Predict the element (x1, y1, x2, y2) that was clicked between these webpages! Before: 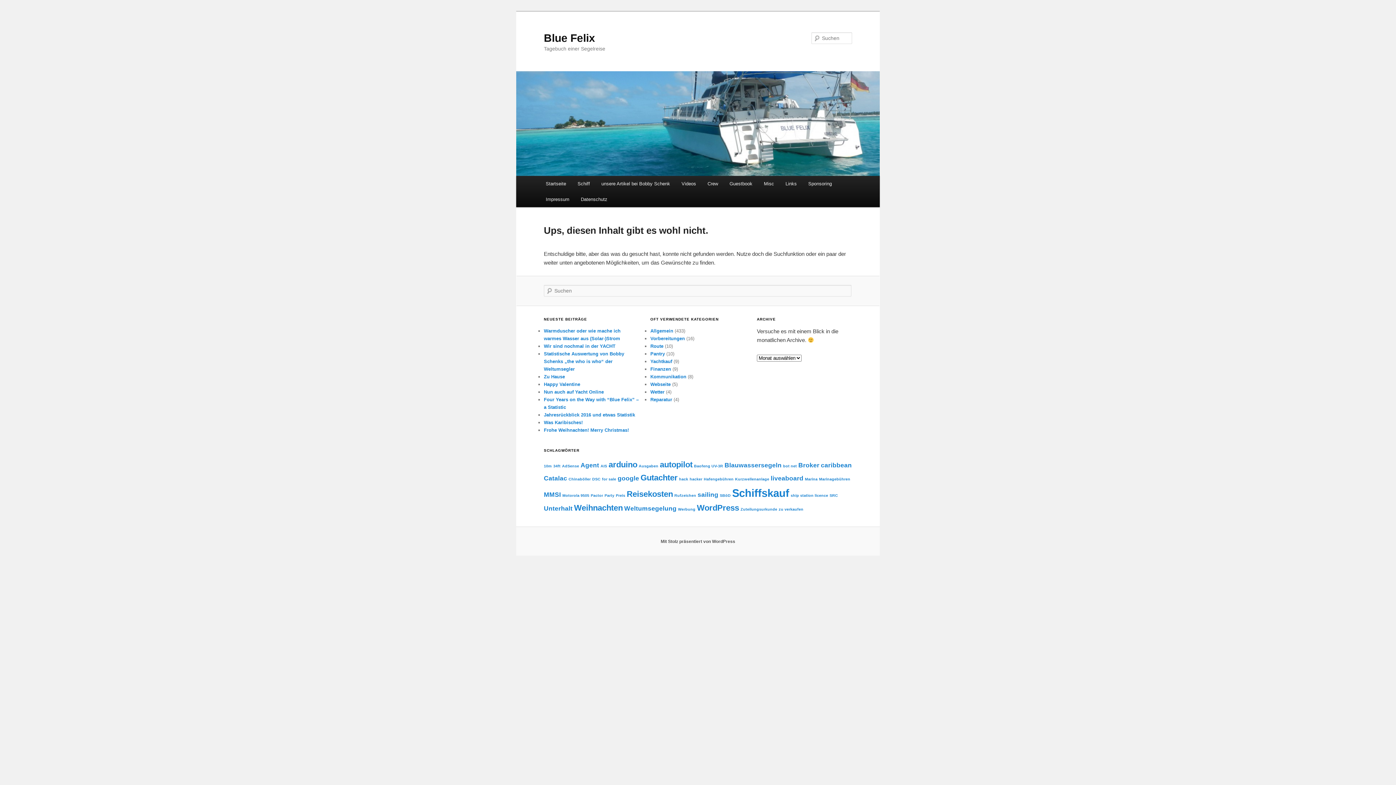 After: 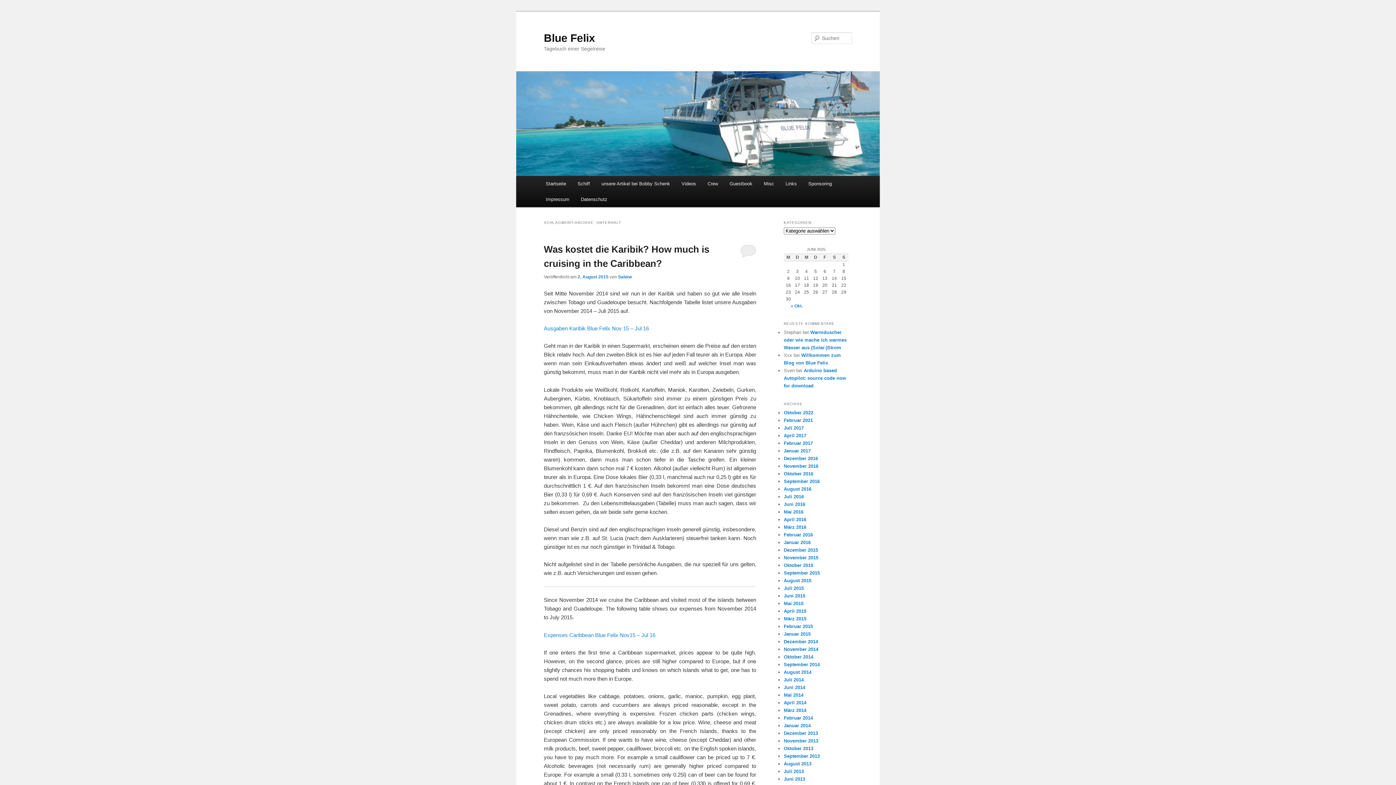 Action: bbox: (544, 505, 572, 512) label: Unterhalt (2 Einträge)